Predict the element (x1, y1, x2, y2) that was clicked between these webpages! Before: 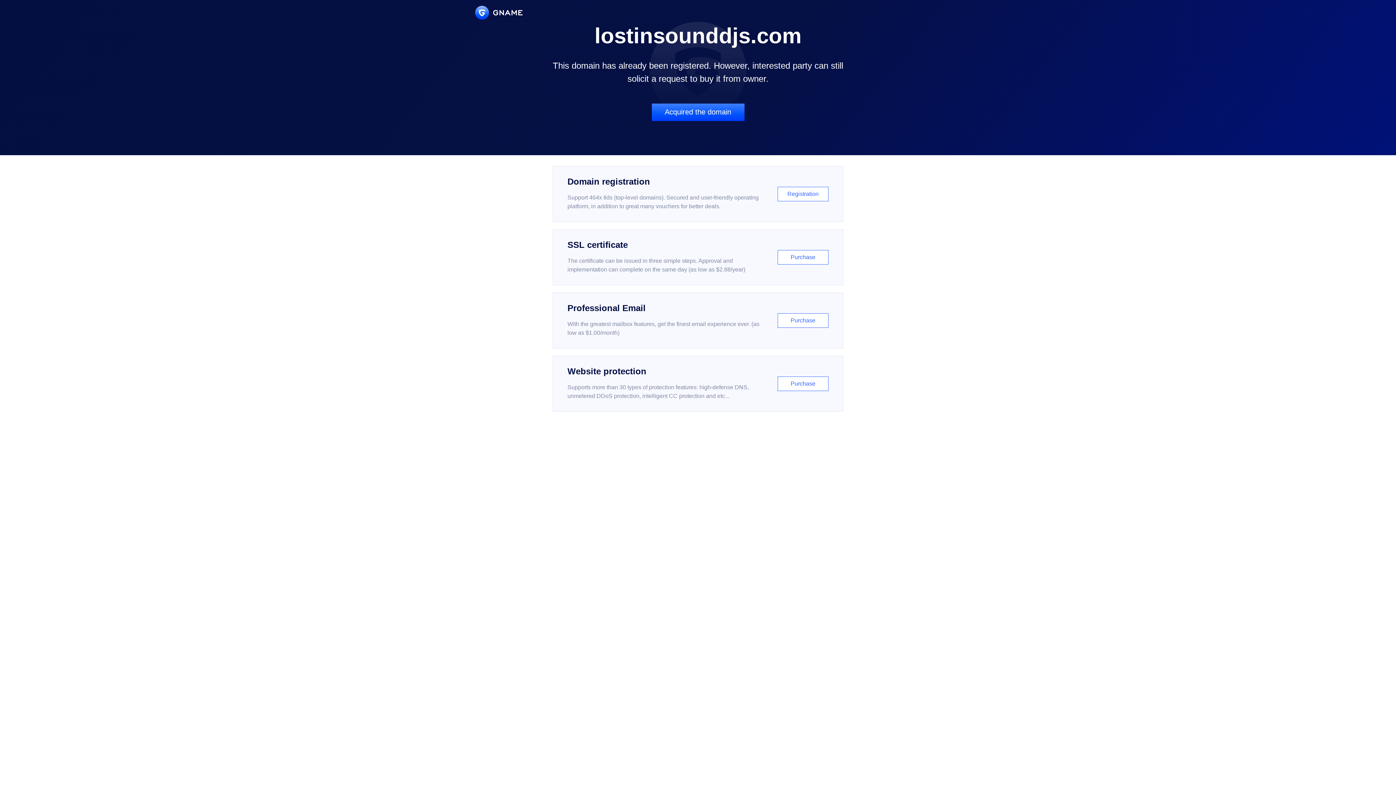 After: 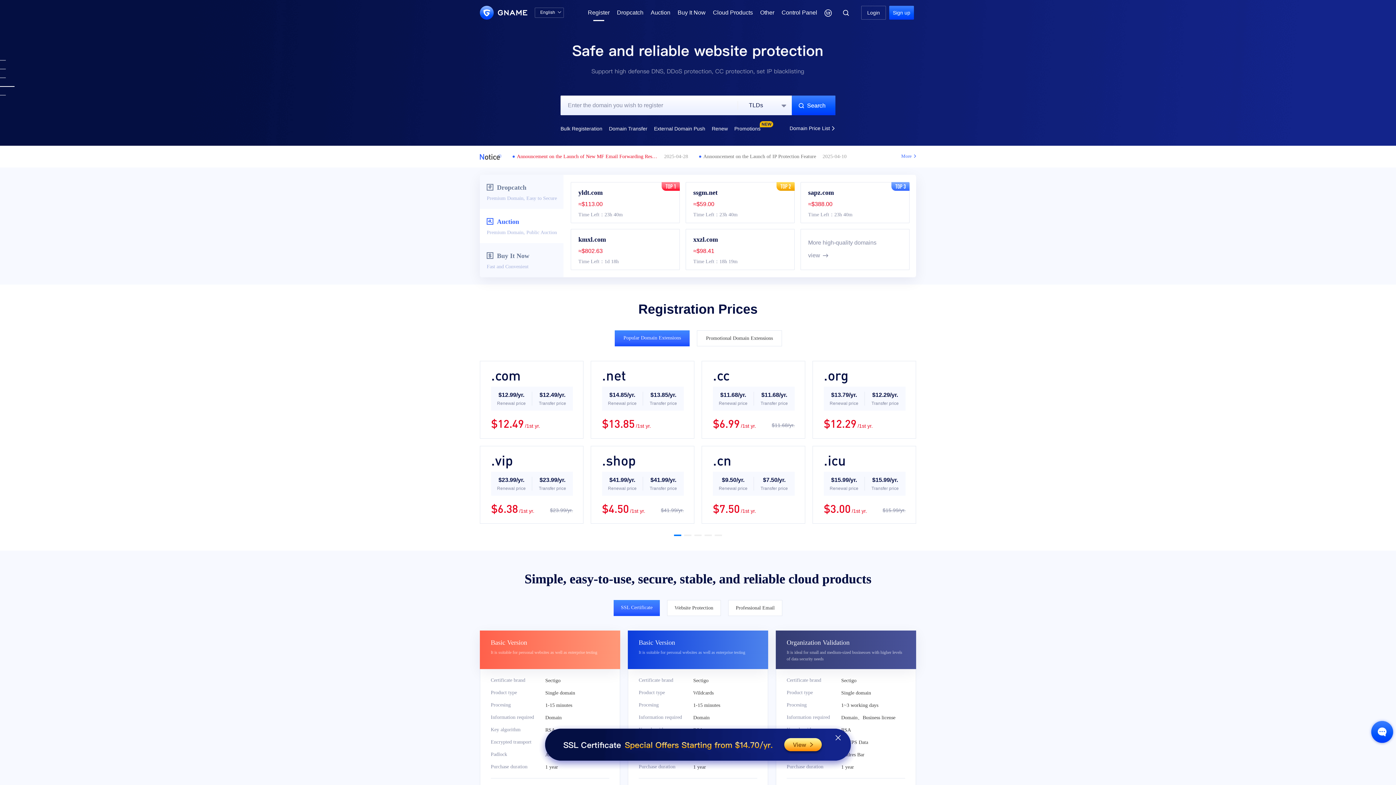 Action: label: Domain registration

Support 464x tlds (top-level domains). Secured and user-friendly operating platform, in addition to great many vouchers for better deals.

Registration bbox: (552, 166, 843, 222)